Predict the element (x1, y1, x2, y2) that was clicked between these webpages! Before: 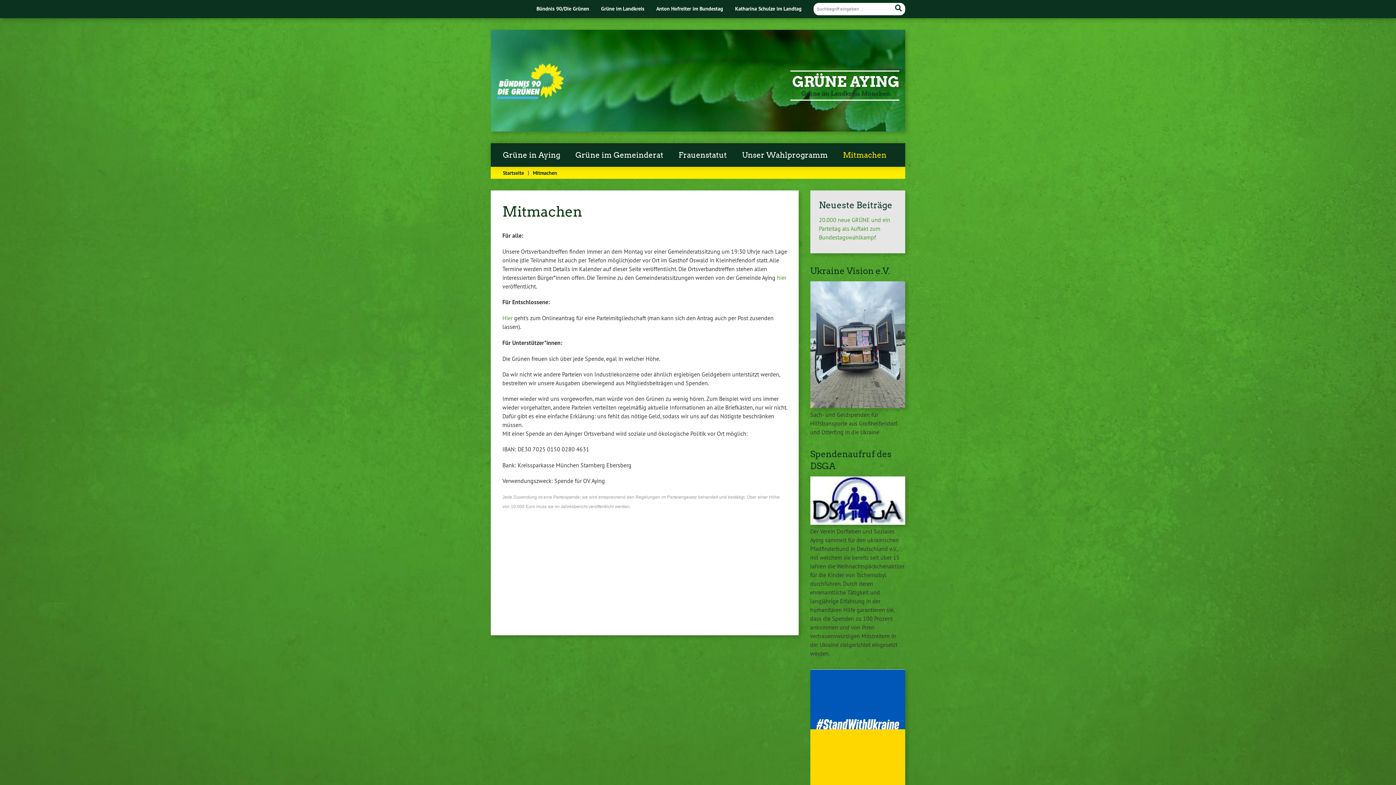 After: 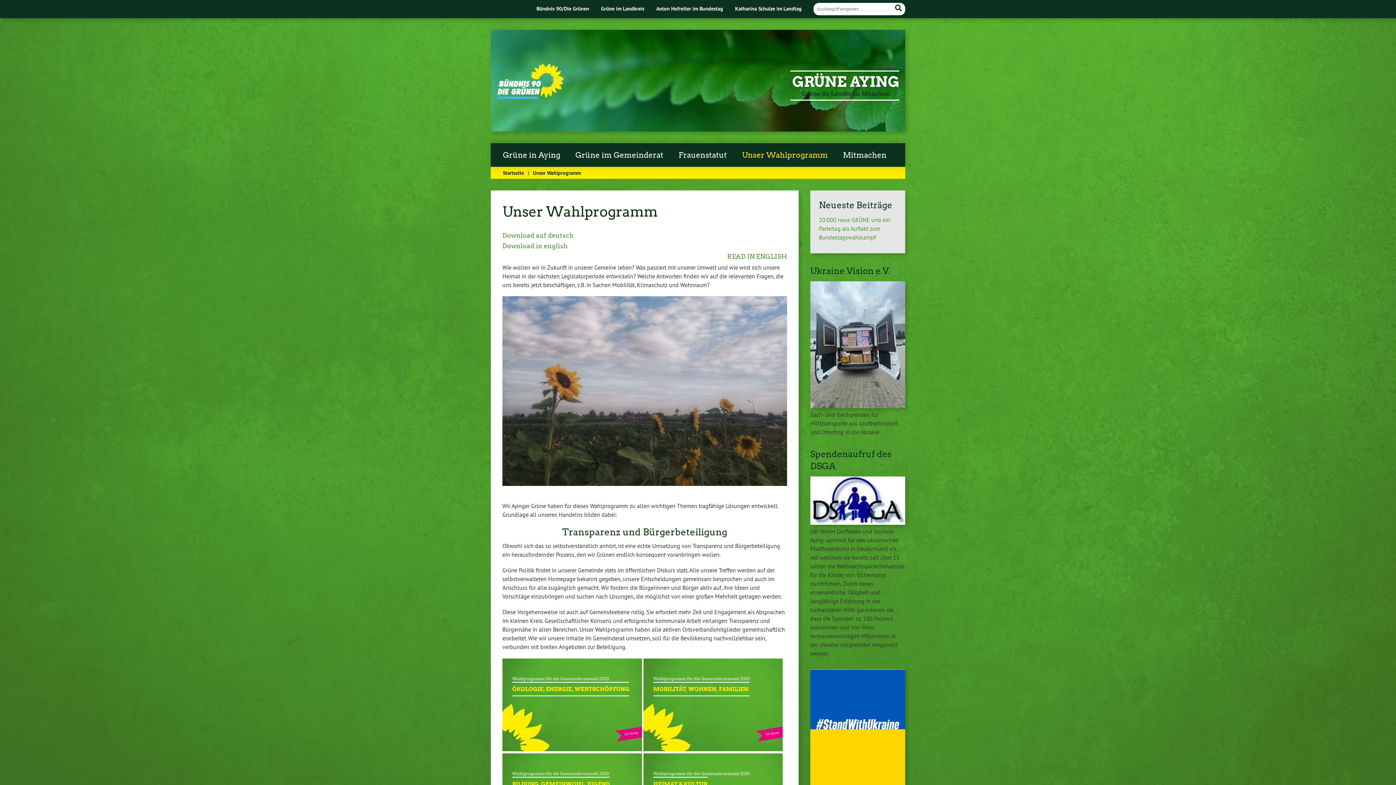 Action: bbox: (734, 143, 835, 167) label: Unser Wahlprogramm